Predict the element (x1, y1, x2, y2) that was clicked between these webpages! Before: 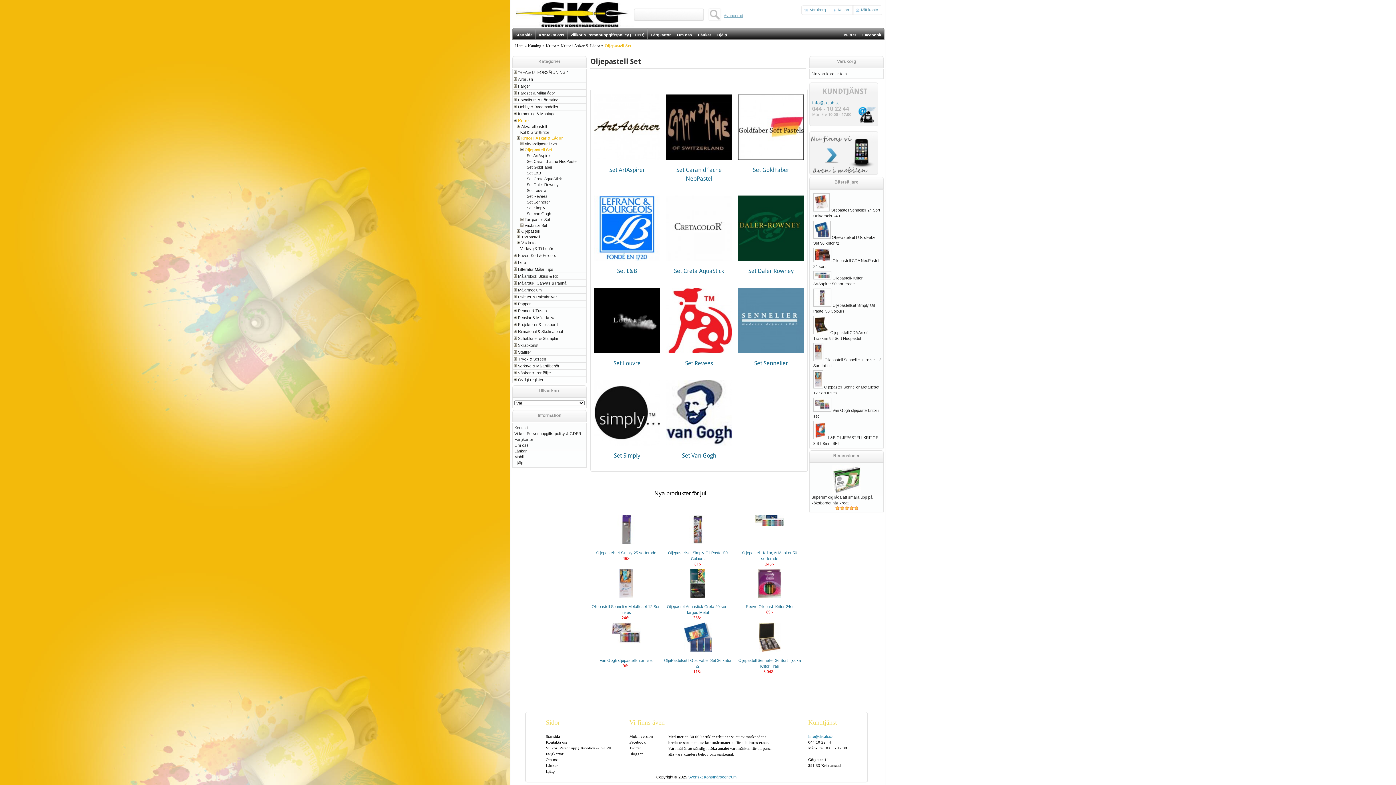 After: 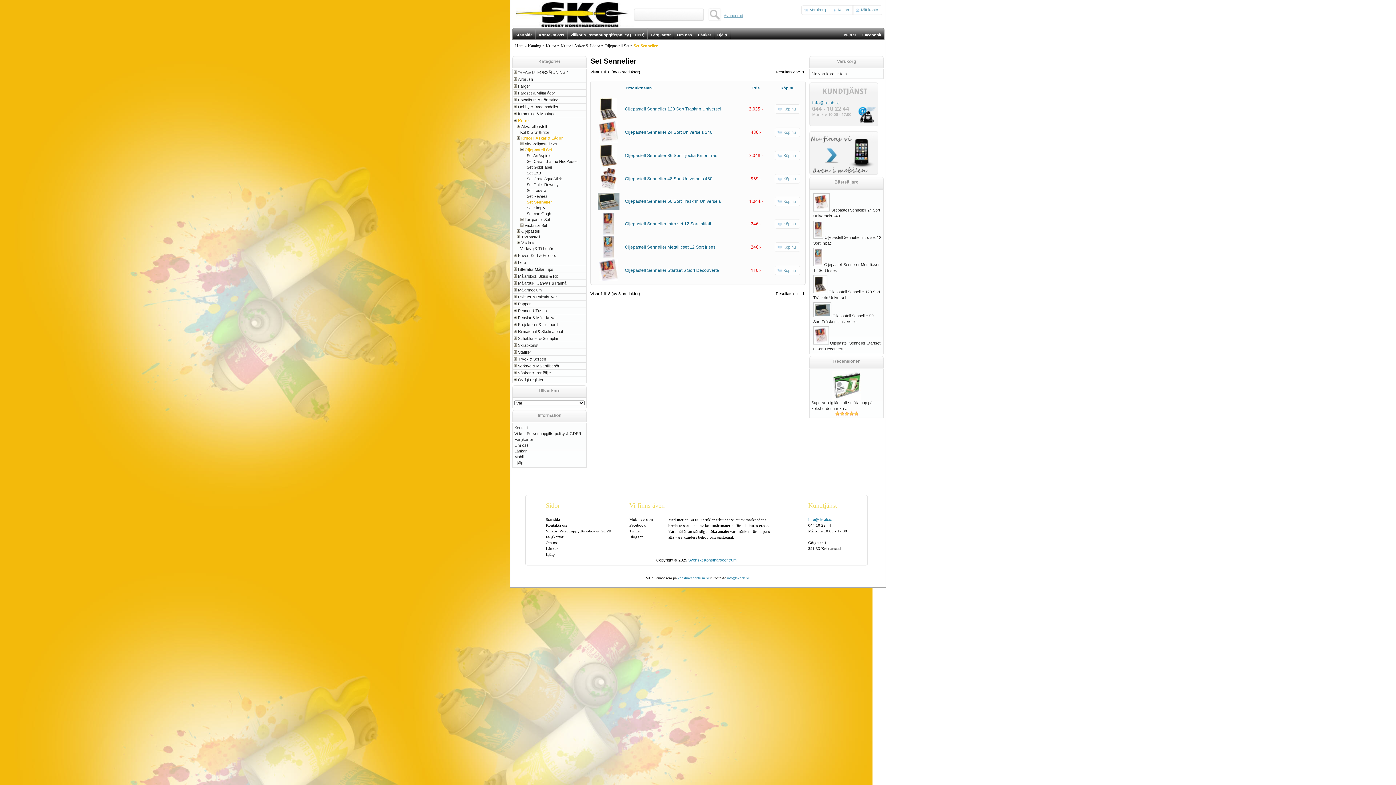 Action: bbox: (526, 200, 550, 204) label: Set Sennelier